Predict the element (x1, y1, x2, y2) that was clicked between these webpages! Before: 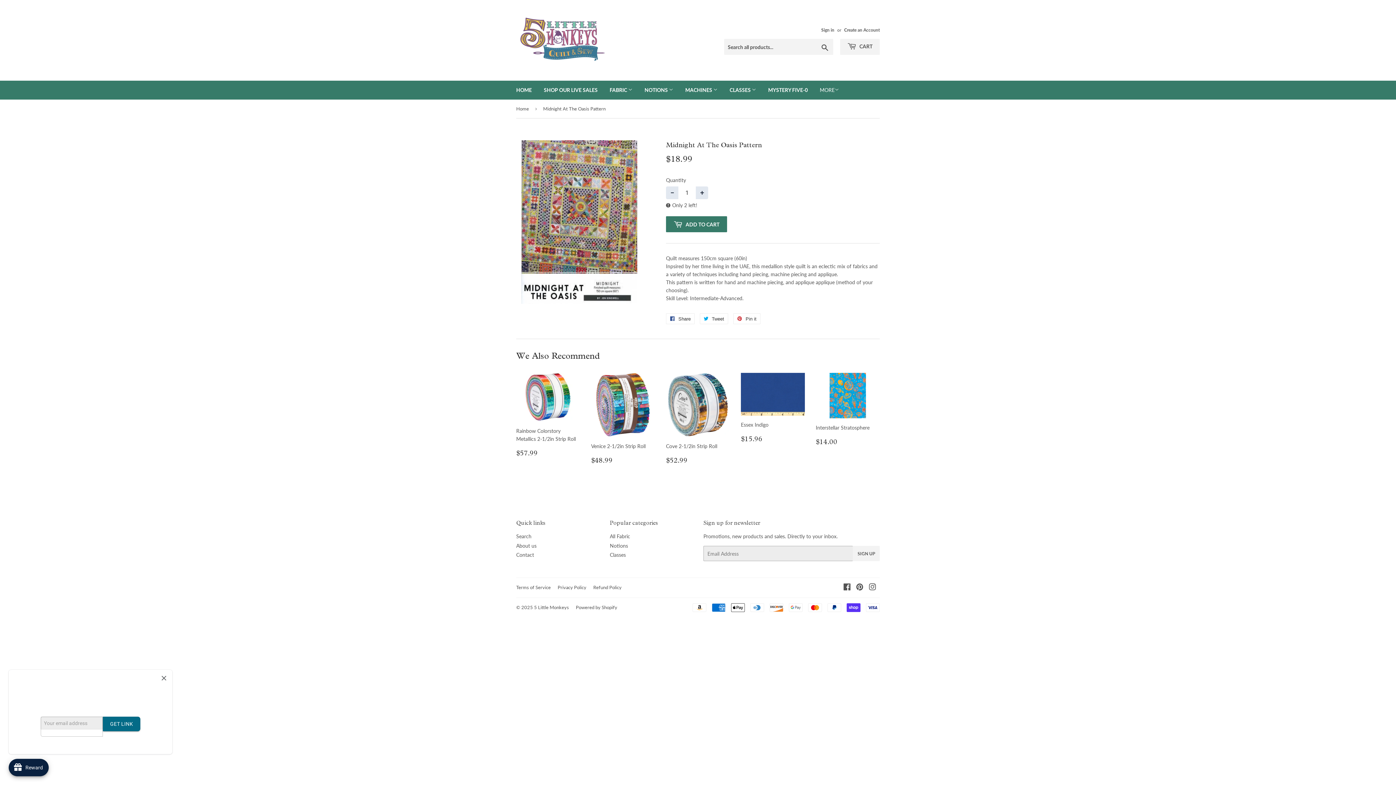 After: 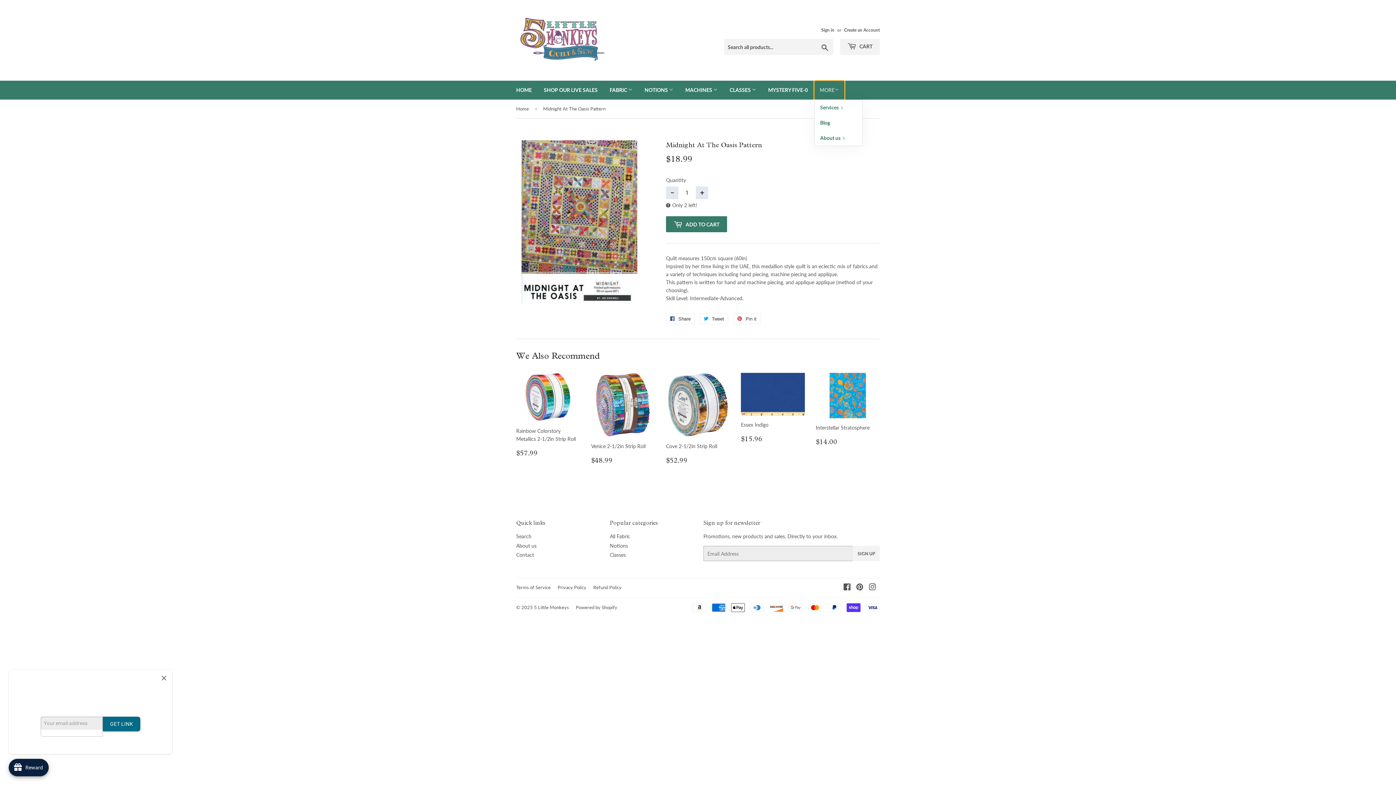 Action: bbox: (814, 80, 844, 99) label: MORE